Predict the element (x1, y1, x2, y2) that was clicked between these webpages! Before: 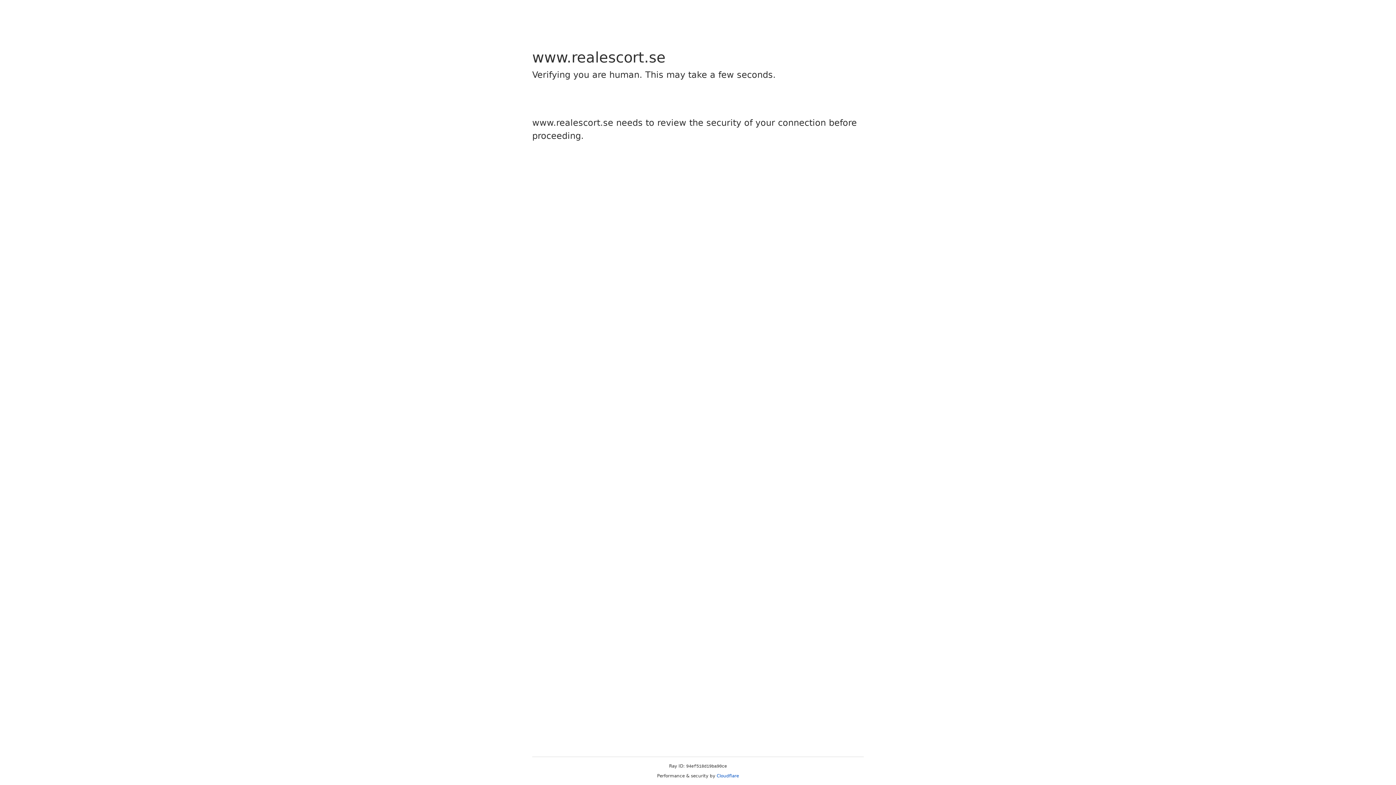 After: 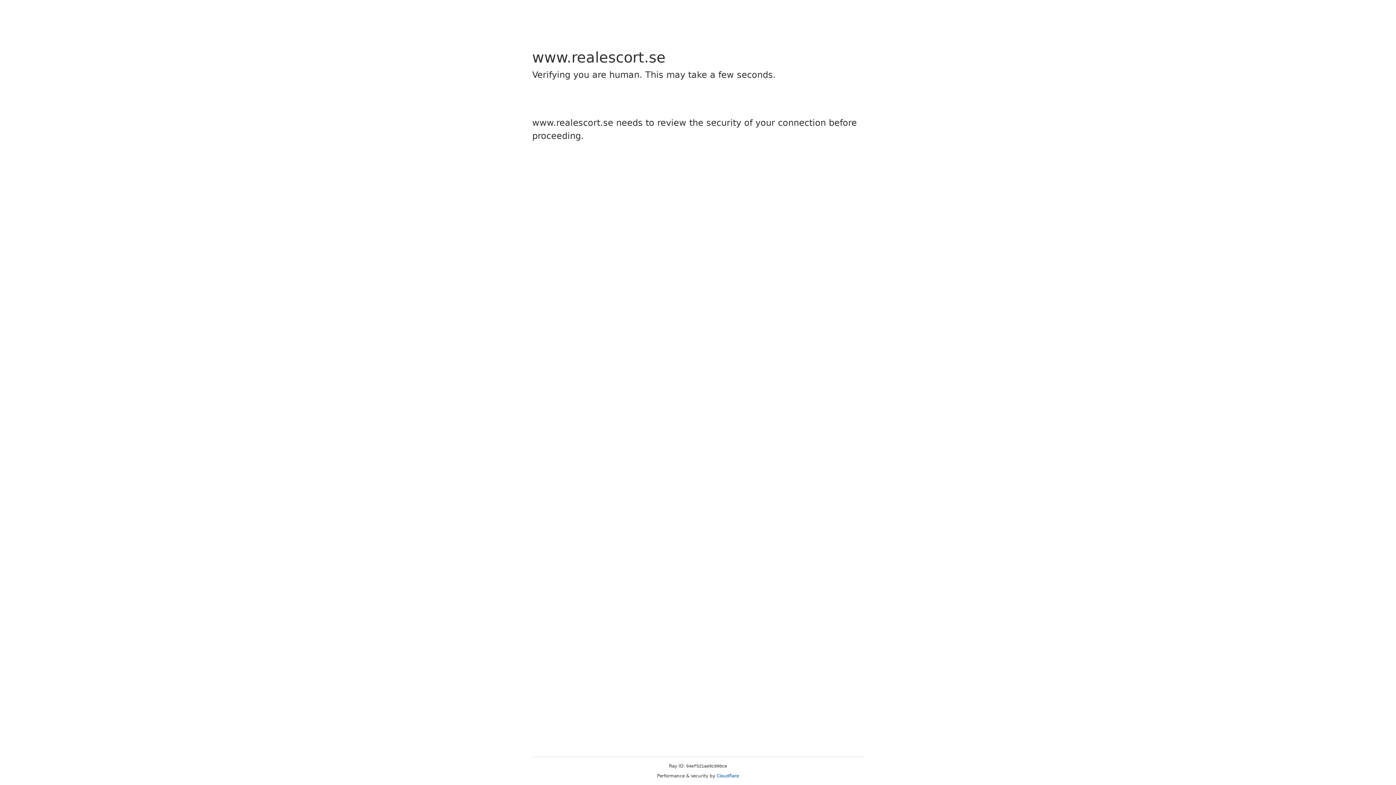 Action: bbox: (716, 773, 739, 778) label: Cloudflare